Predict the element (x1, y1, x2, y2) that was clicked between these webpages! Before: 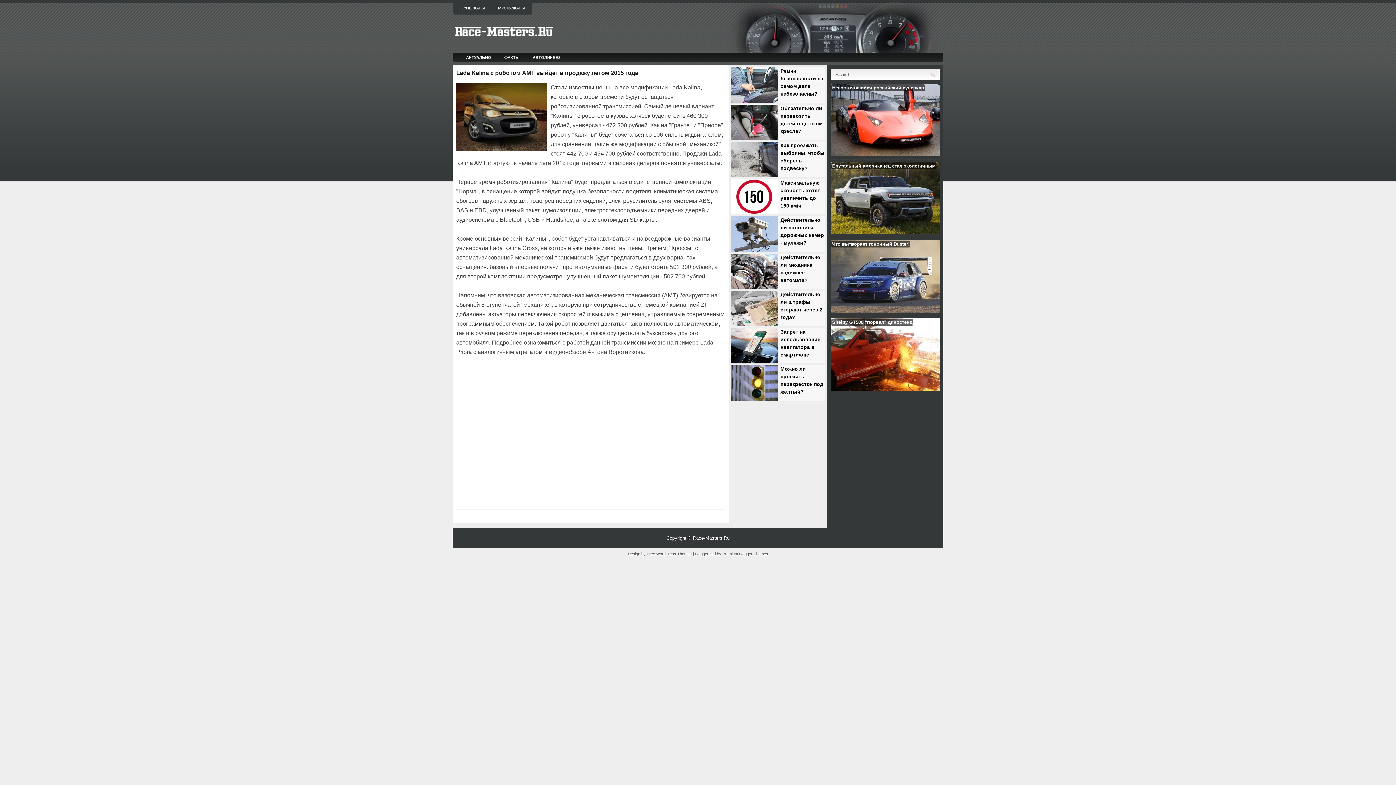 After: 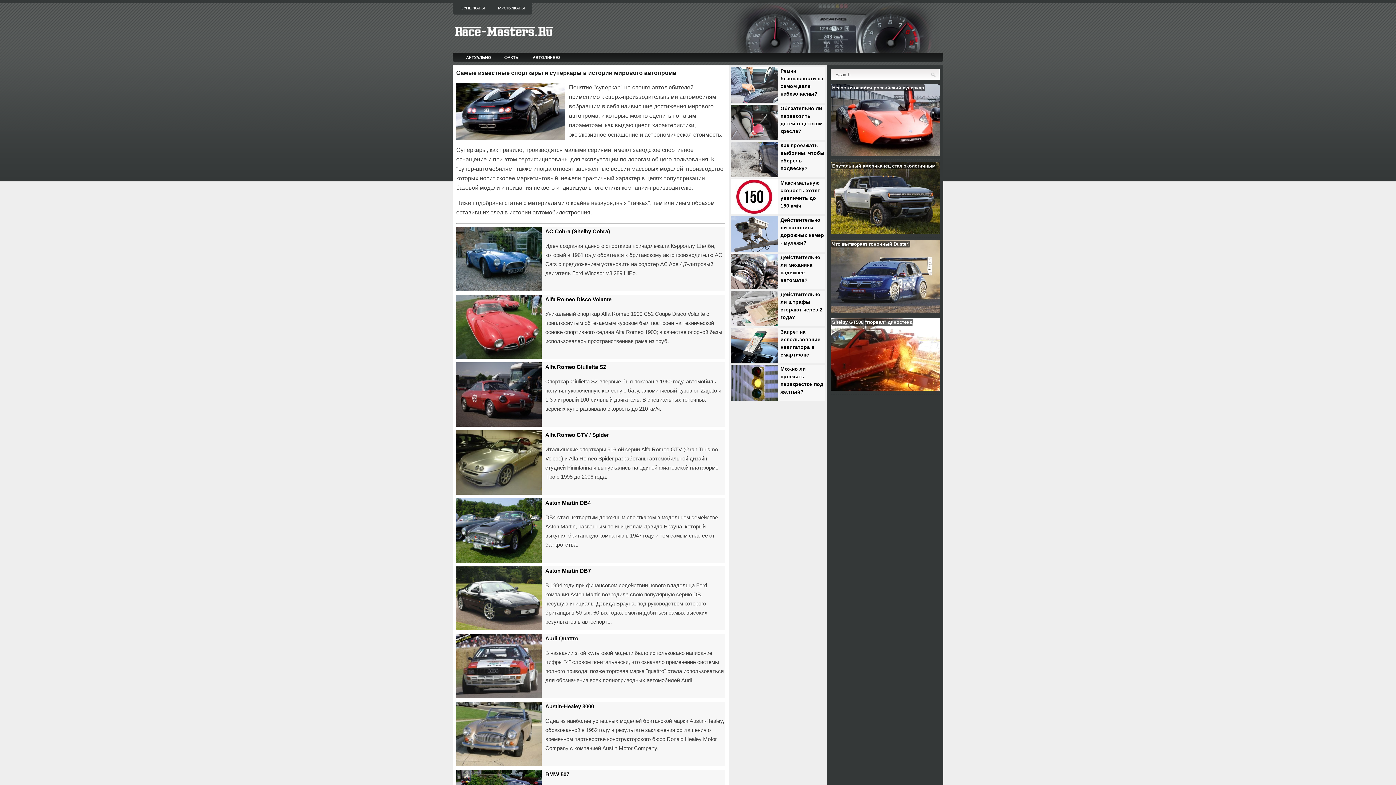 Action: label: СУПЕРКАРЫ bbox: (454, 1, 490, 14)